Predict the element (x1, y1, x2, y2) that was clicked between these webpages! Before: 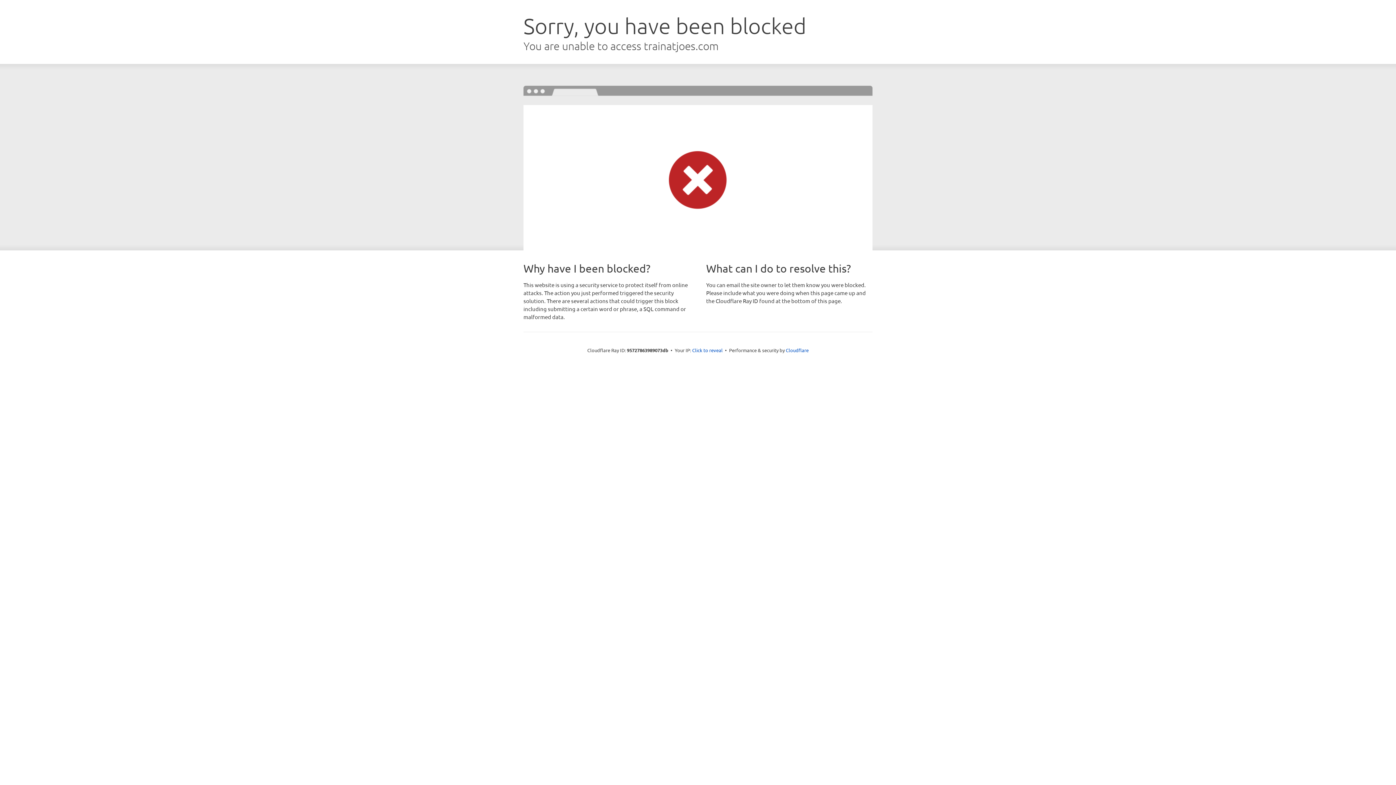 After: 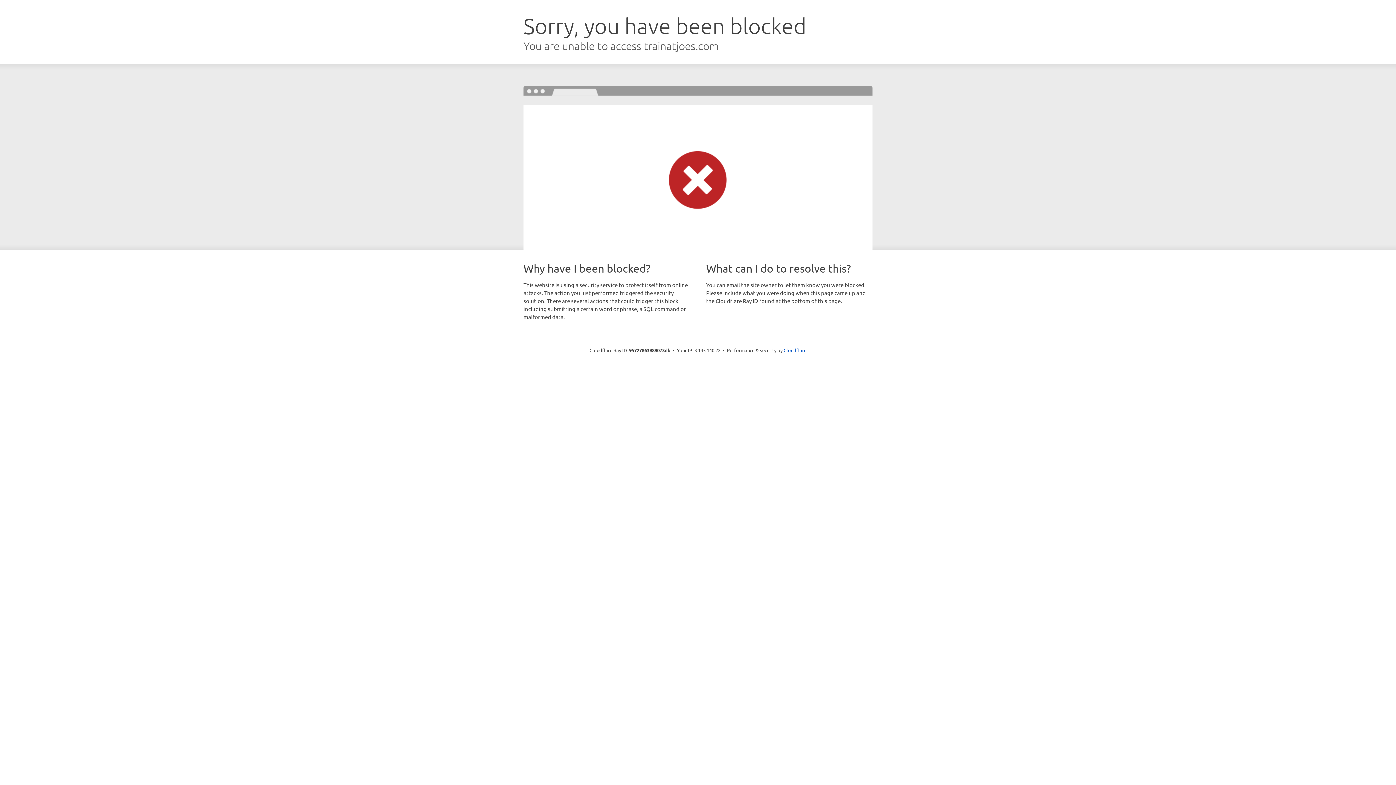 Action: label: Click to reveal bbox: (692, 346, 722, 353)